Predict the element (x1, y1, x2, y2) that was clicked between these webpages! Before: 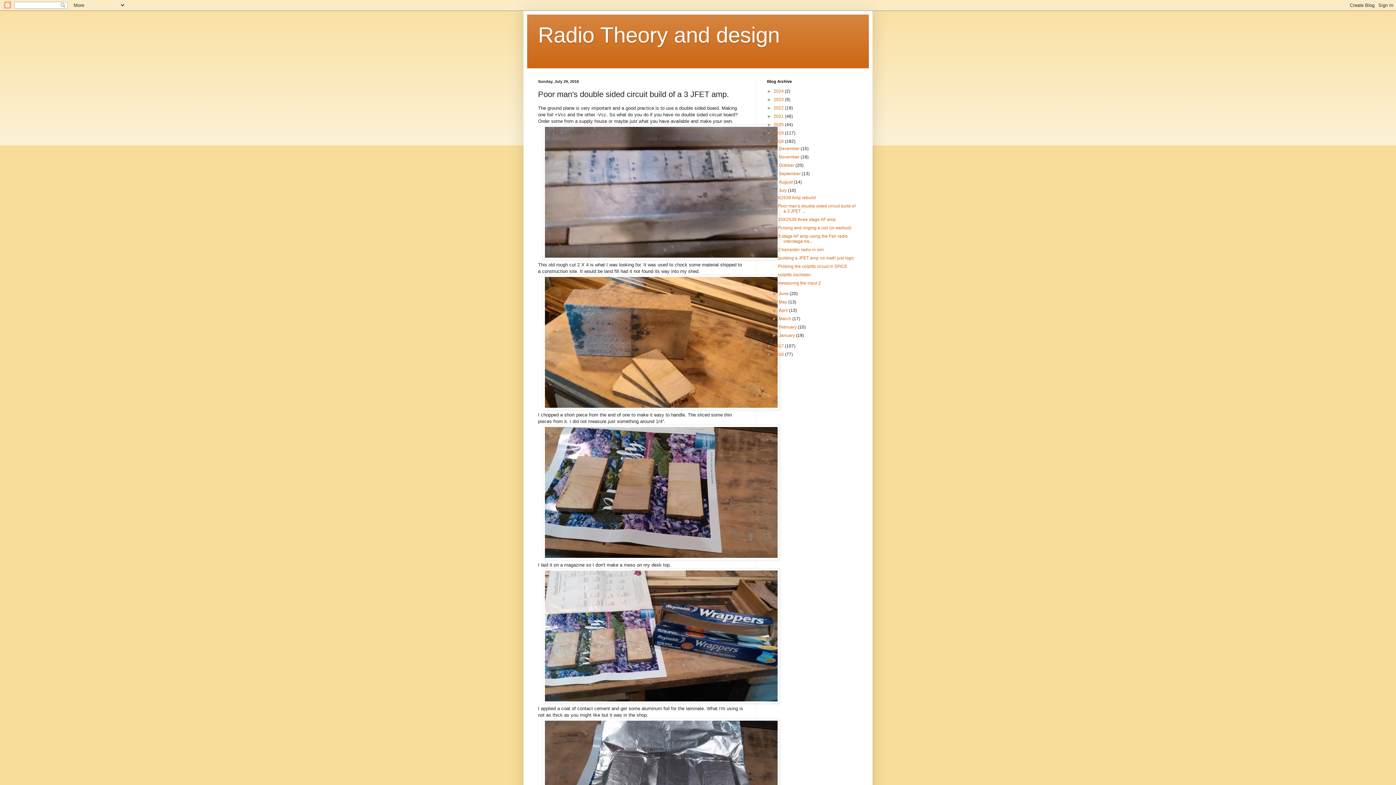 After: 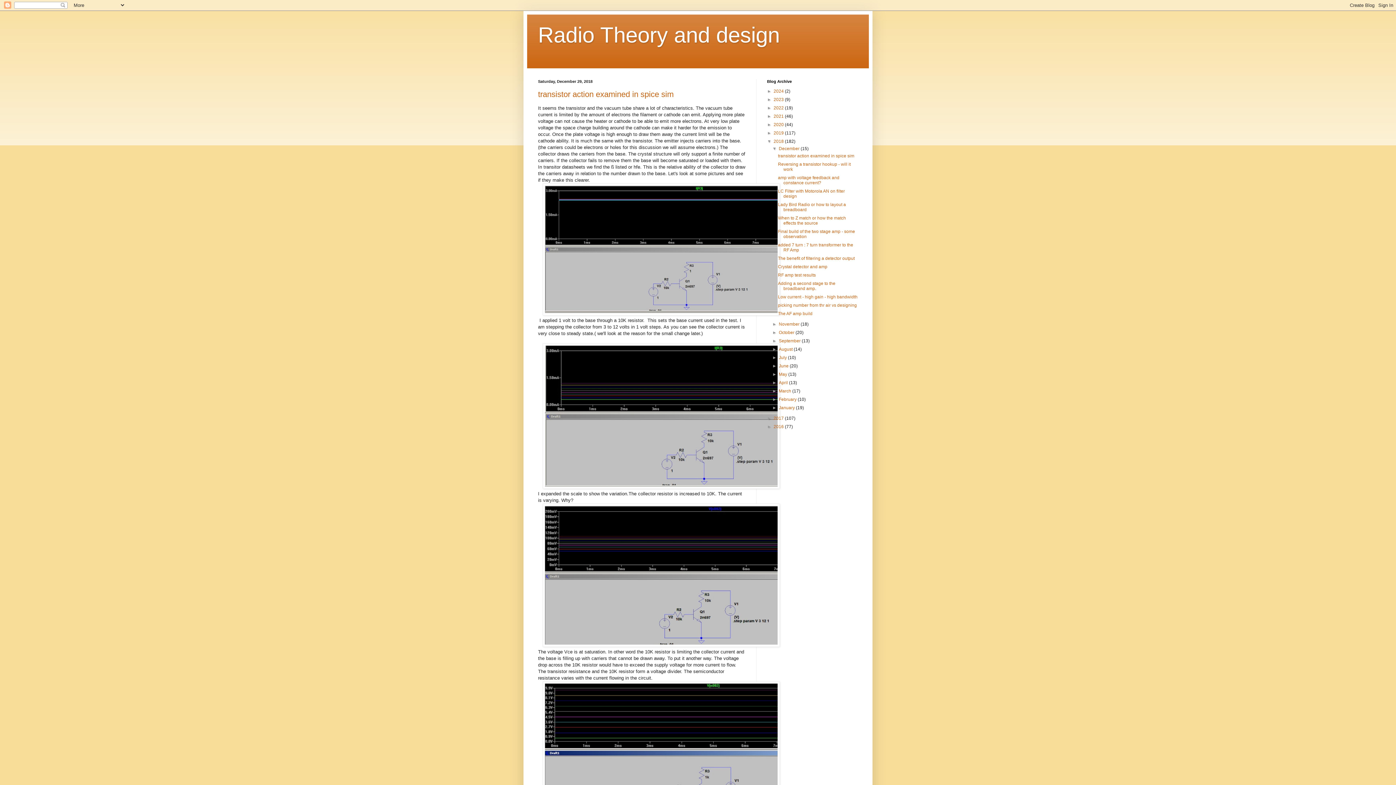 Action: bbox: (779, 146, 800, 151) label: December 